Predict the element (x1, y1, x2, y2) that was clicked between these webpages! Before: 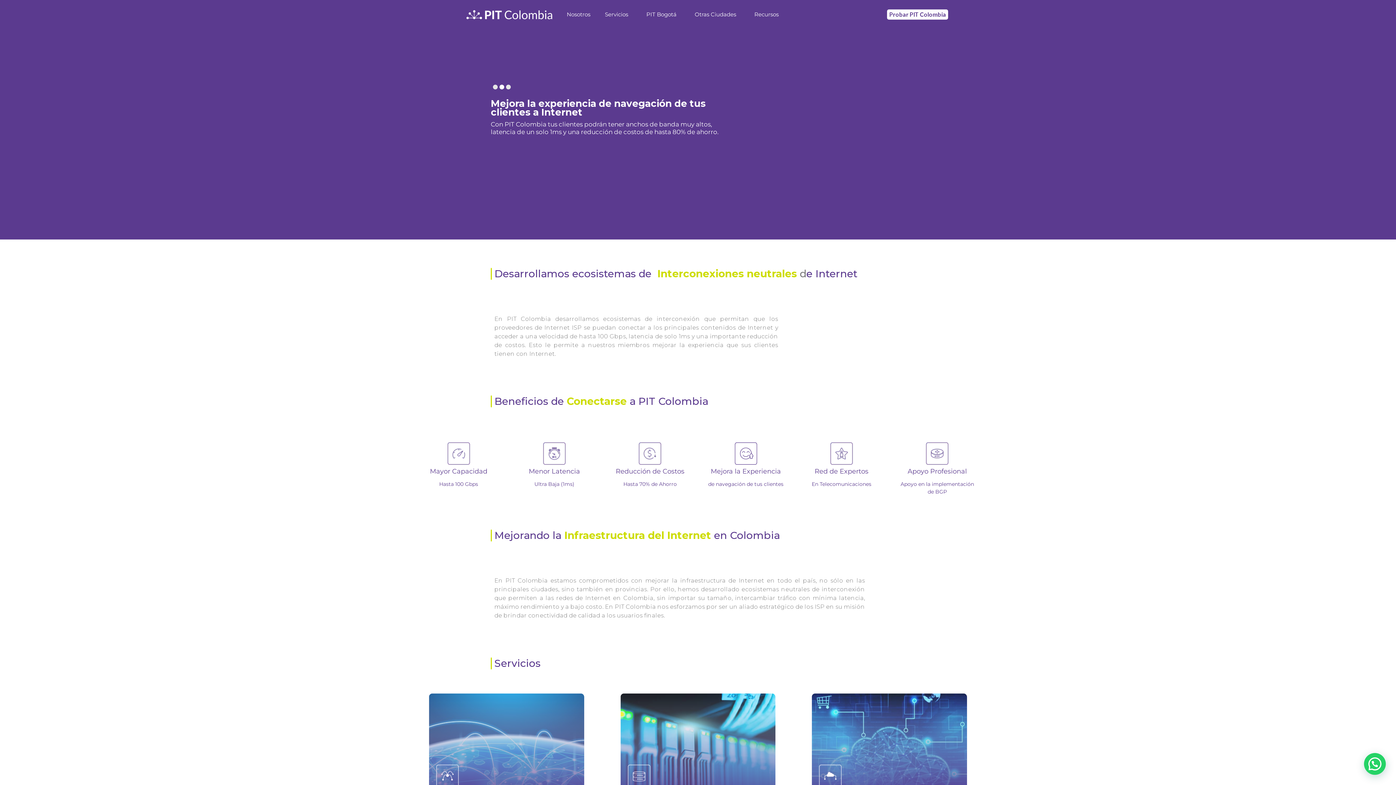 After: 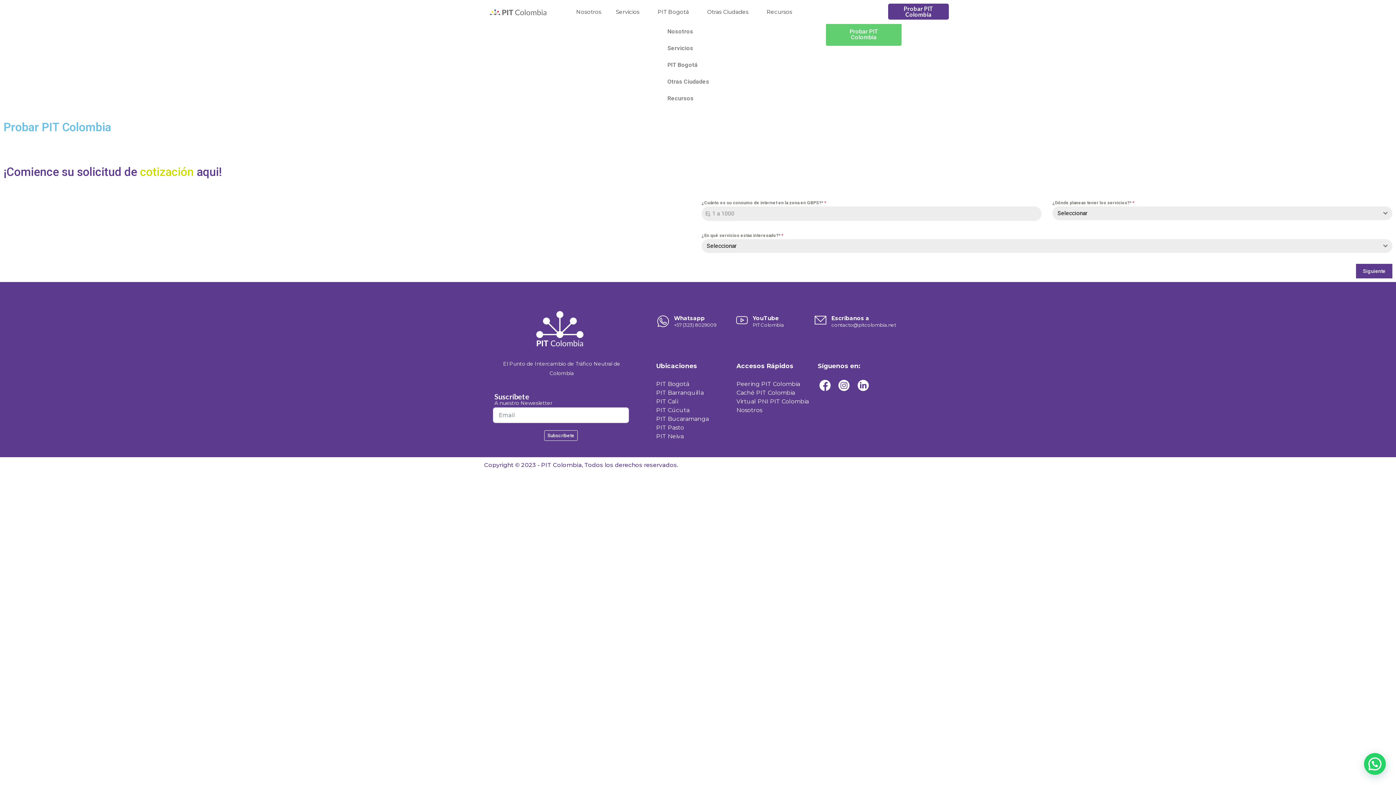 Action: bbox: (887, 9, 948, 19) label: Probar PIT Colombia